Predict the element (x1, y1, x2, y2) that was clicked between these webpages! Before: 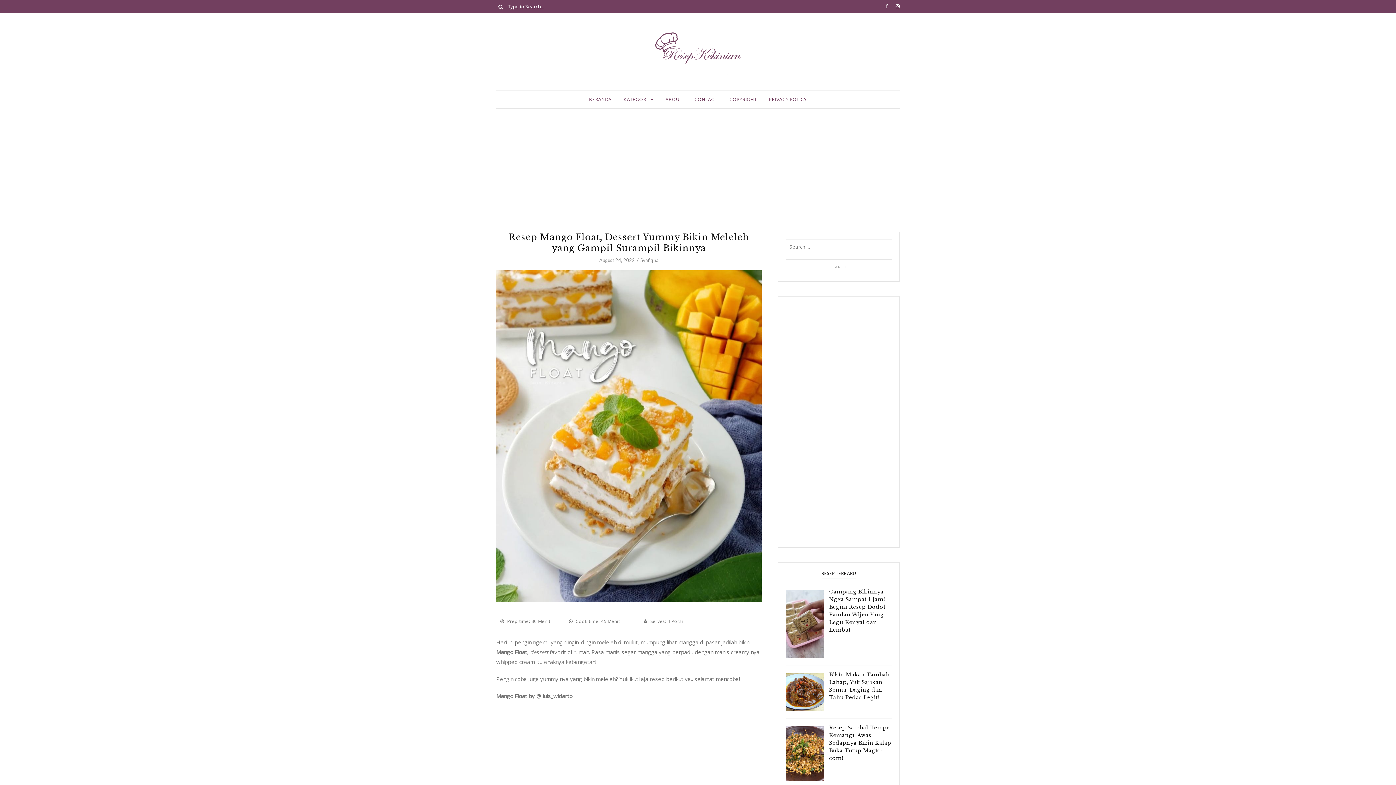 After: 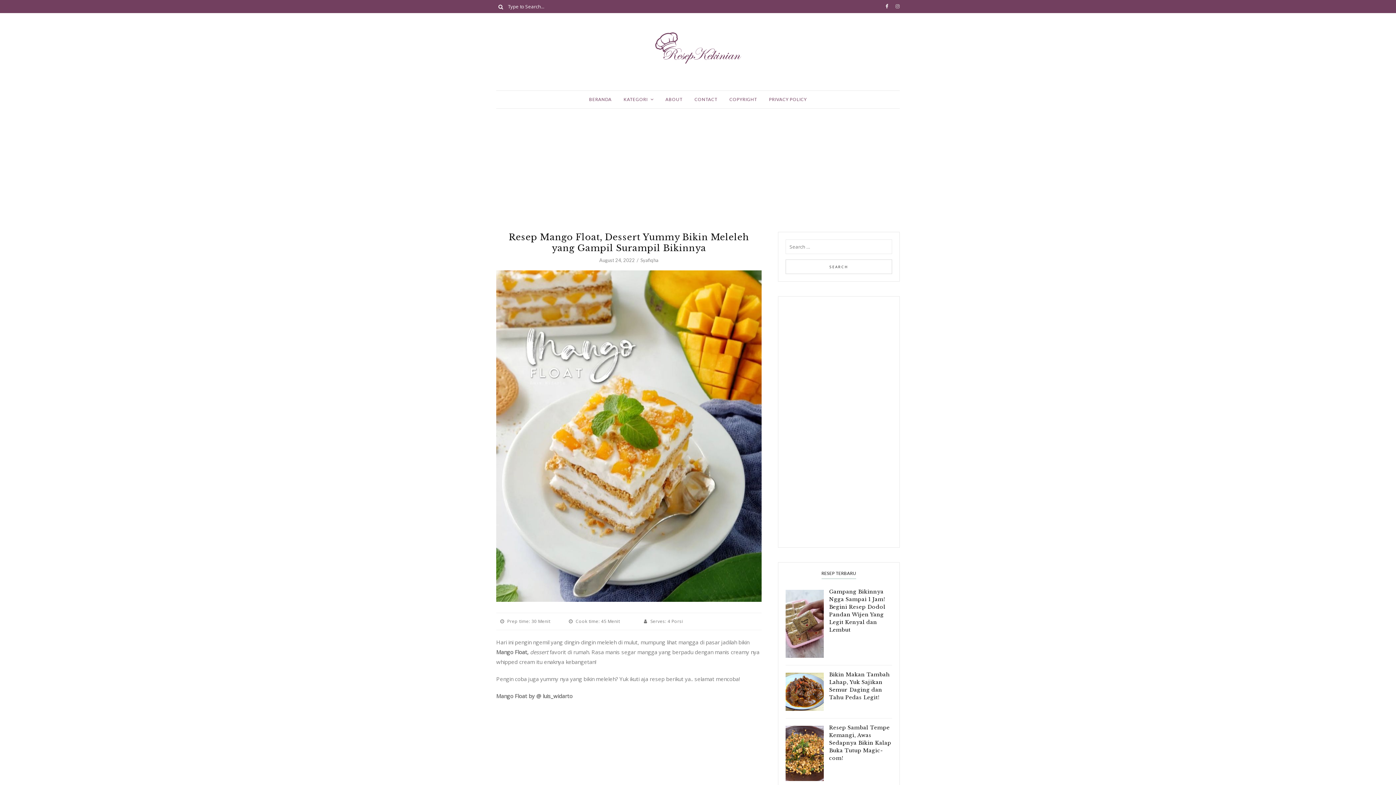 Action: bbox: (895, 3, 900, 8)